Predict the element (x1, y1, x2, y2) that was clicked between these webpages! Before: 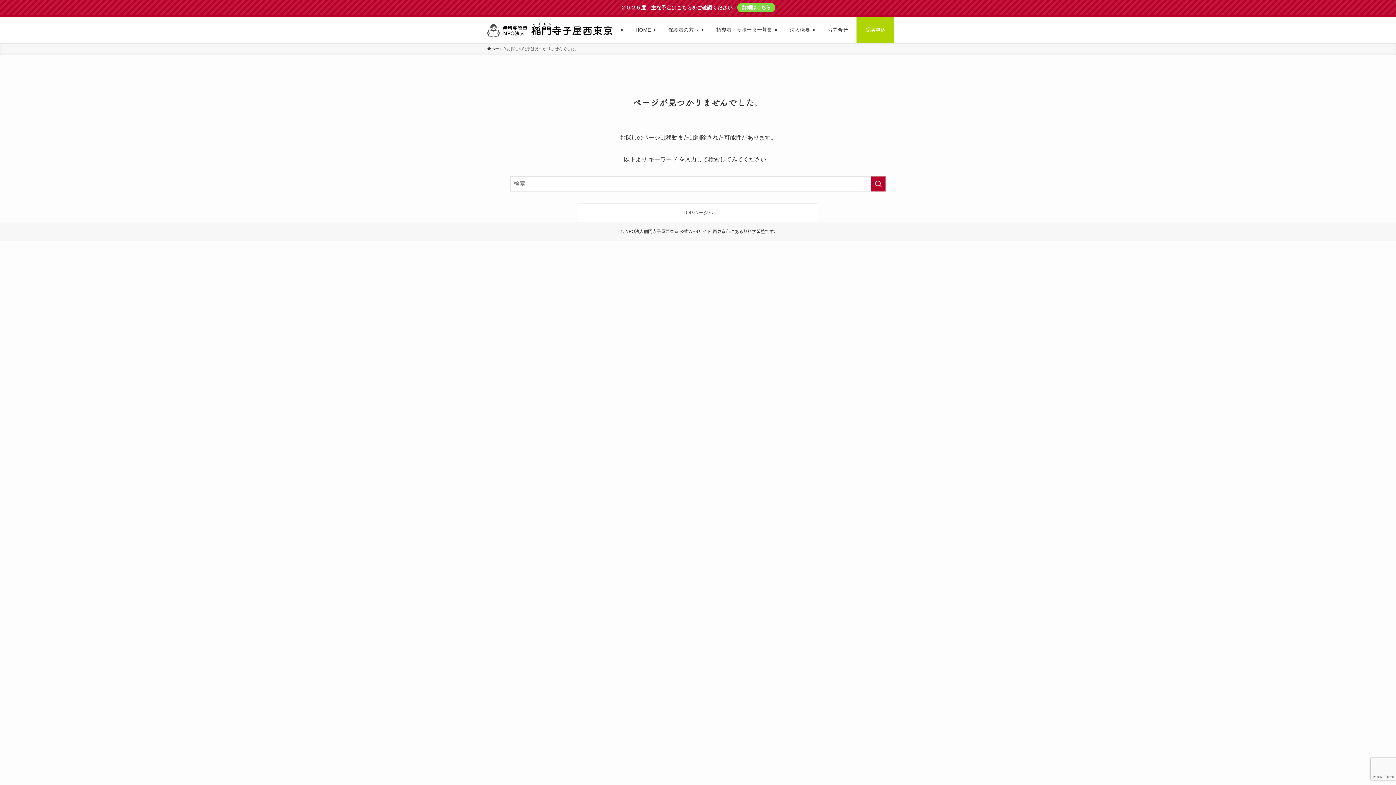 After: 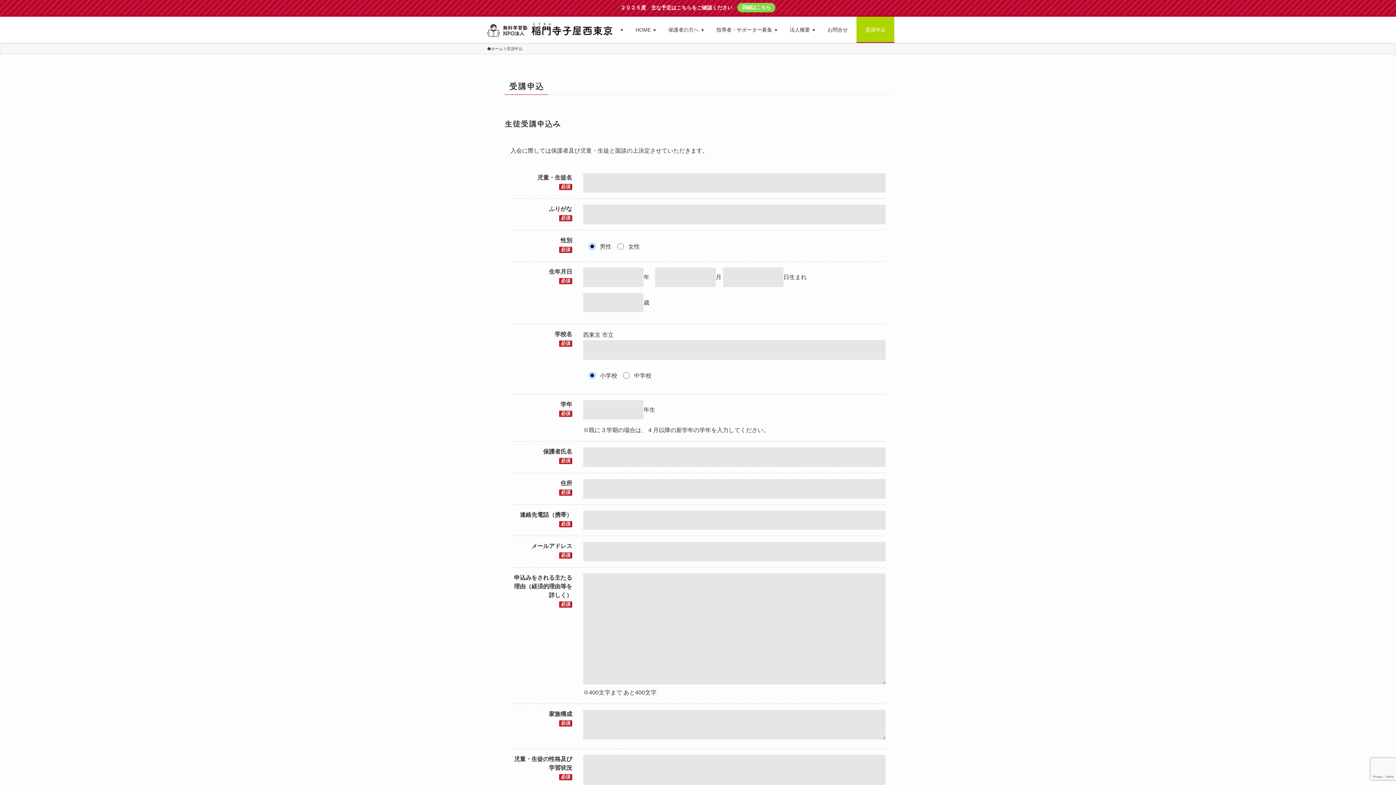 Action: label: 受講申込 bbox: (856, 16, 894, 42)